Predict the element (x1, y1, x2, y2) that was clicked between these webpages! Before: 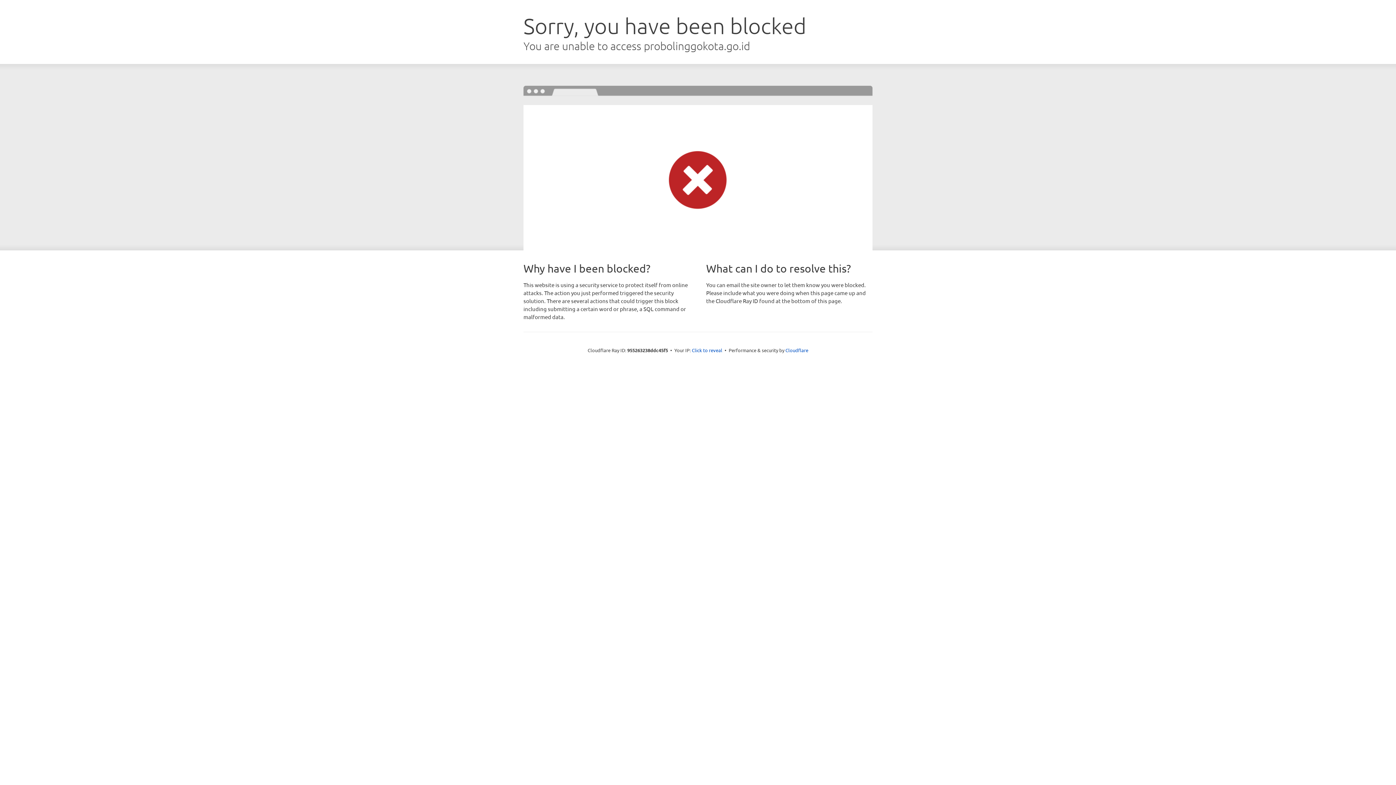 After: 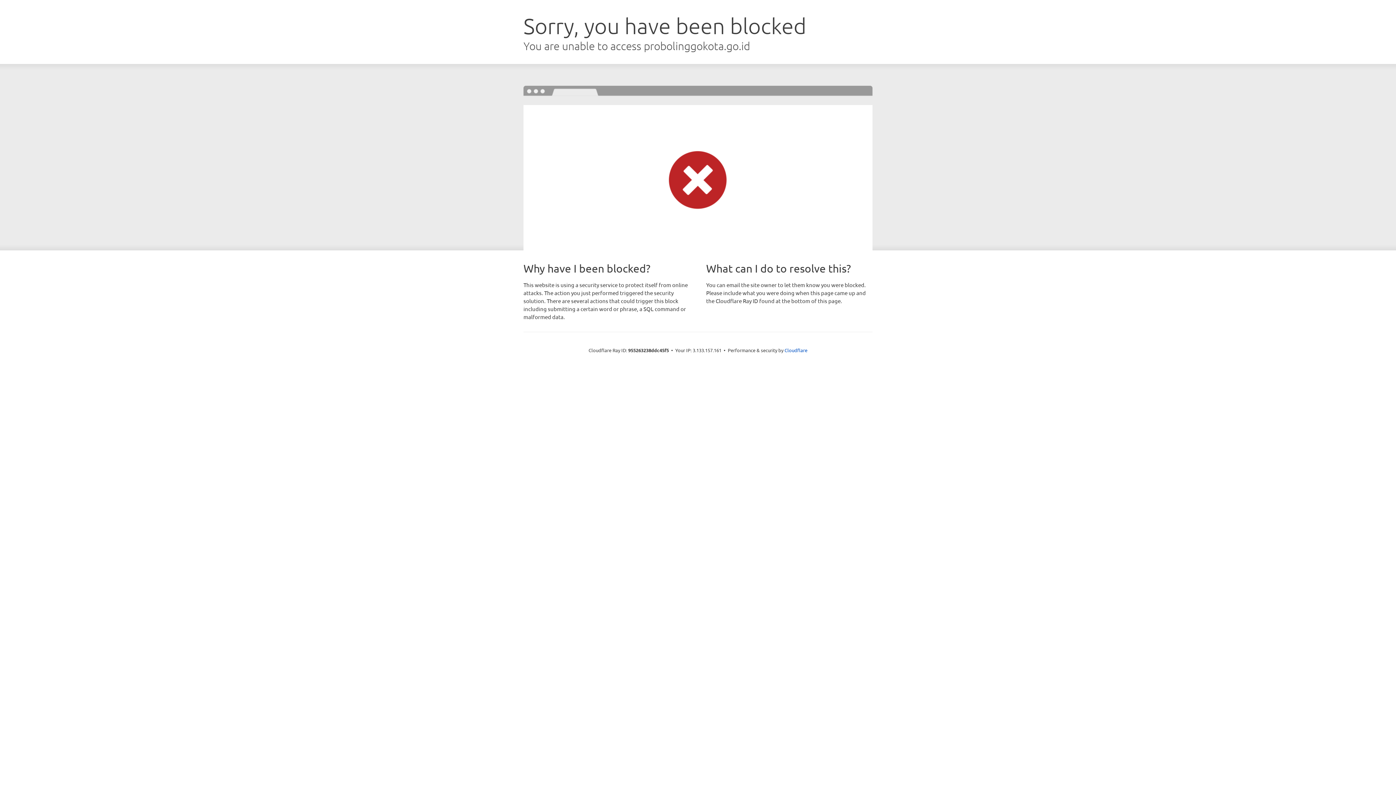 Action: label: Click to reveal bbox: (692, 346, 722, 353)